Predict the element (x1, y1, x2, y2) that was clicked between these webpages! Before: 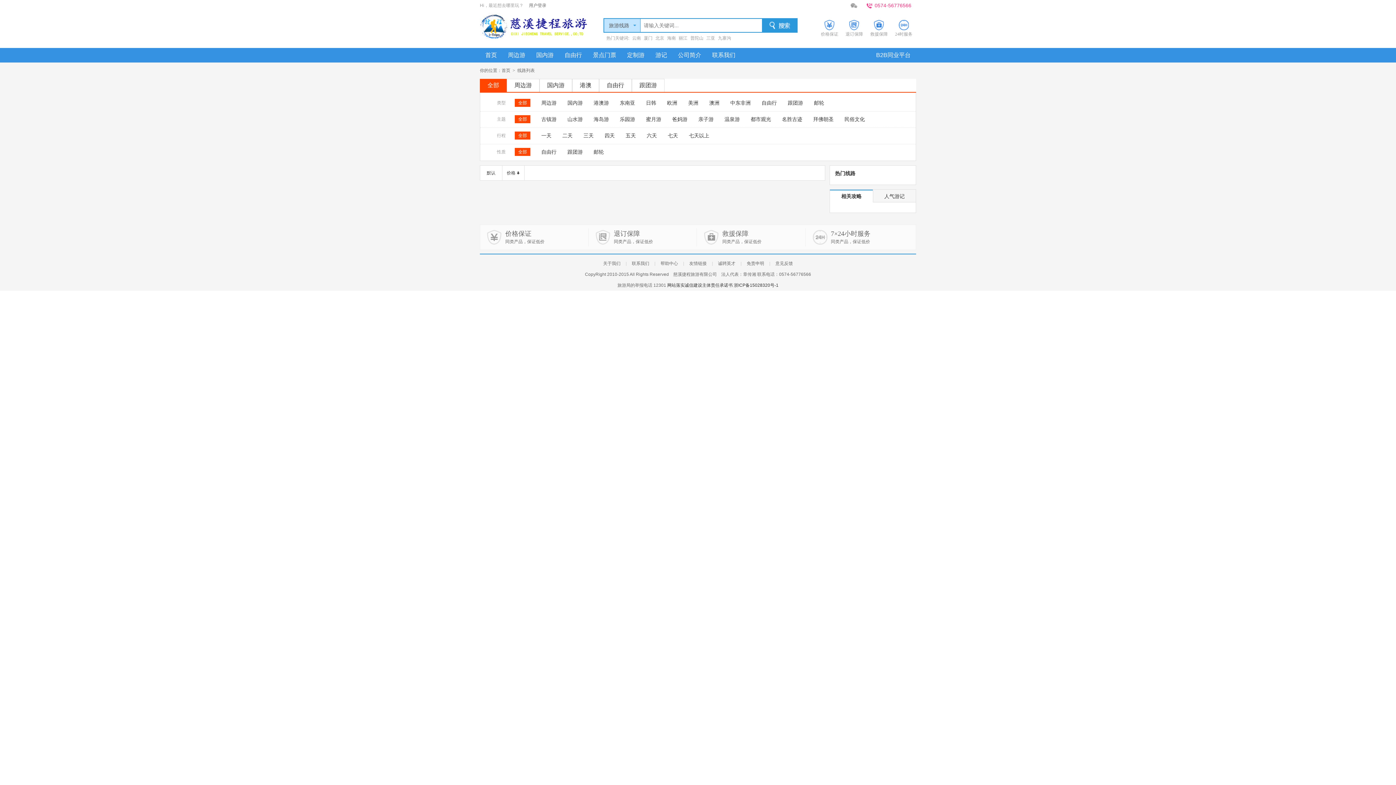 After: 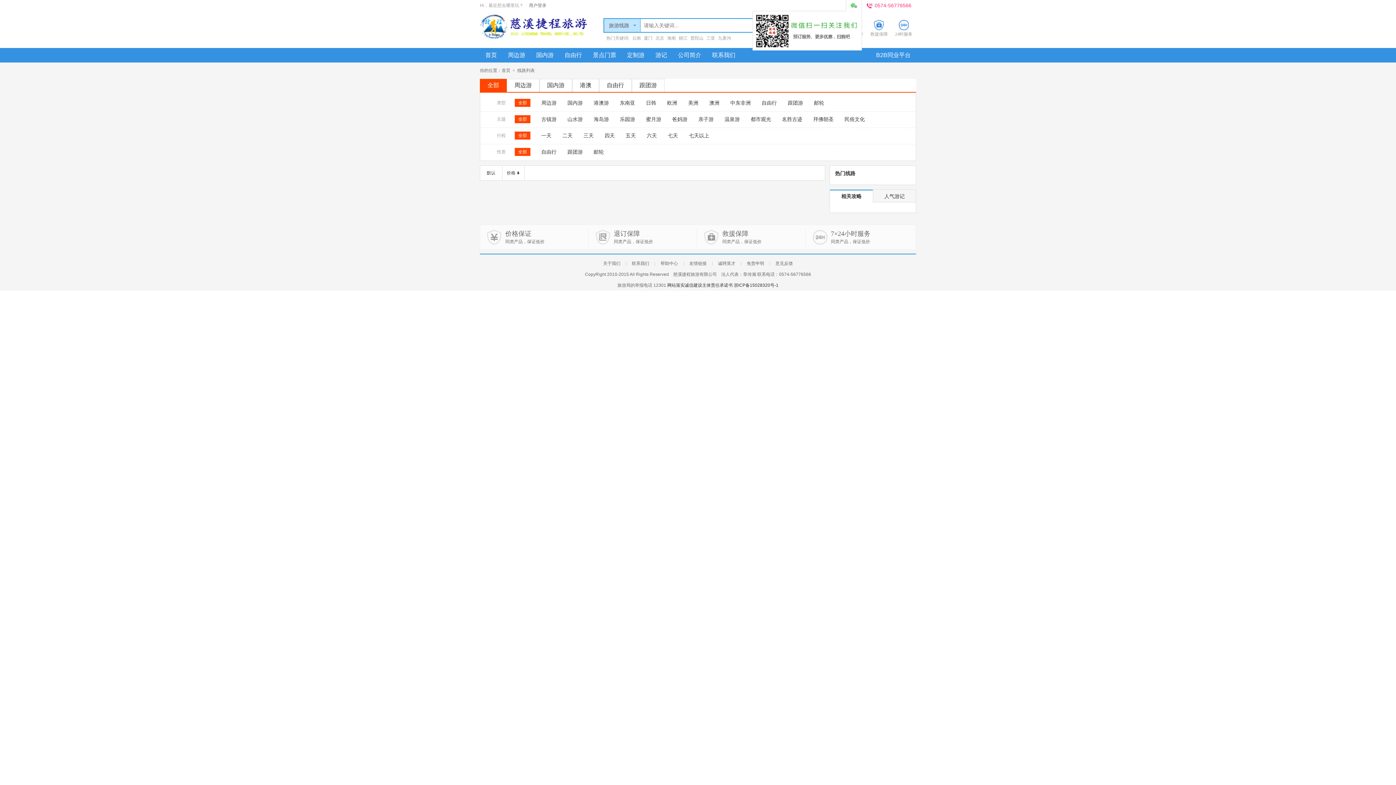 Action: bbox: (850, 3, 857, 8)